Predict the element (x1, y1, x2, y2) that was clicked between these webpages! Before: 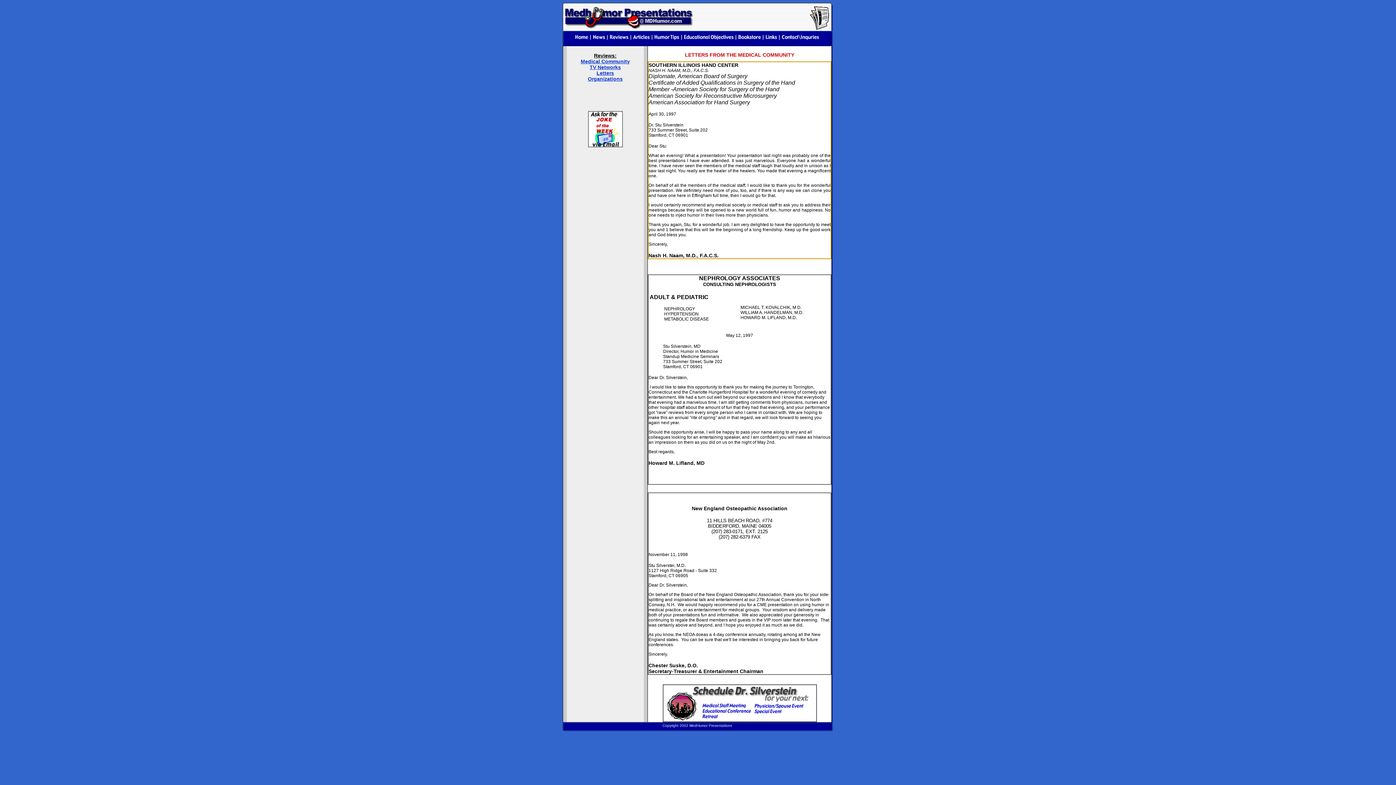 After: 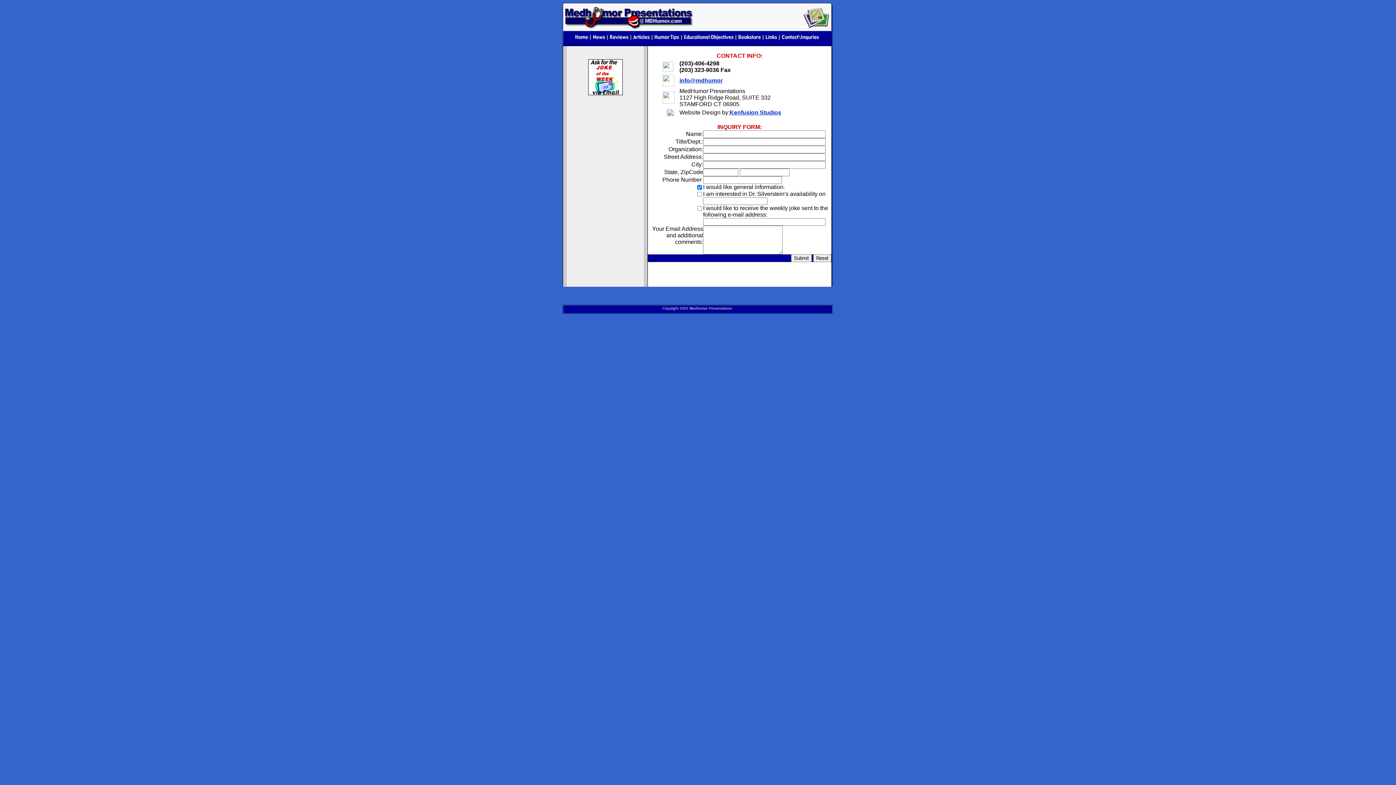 Action: bbox: (779, 36, 820, 42)